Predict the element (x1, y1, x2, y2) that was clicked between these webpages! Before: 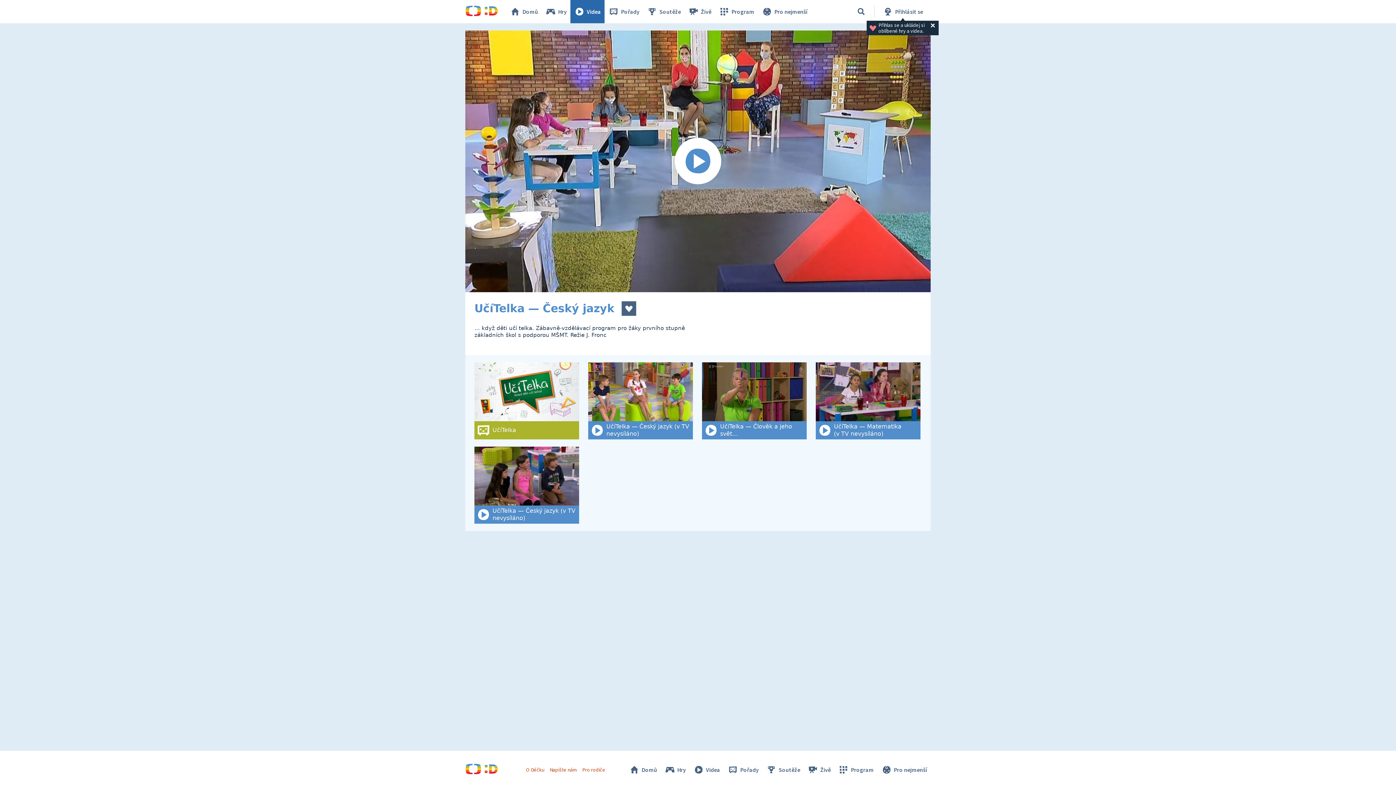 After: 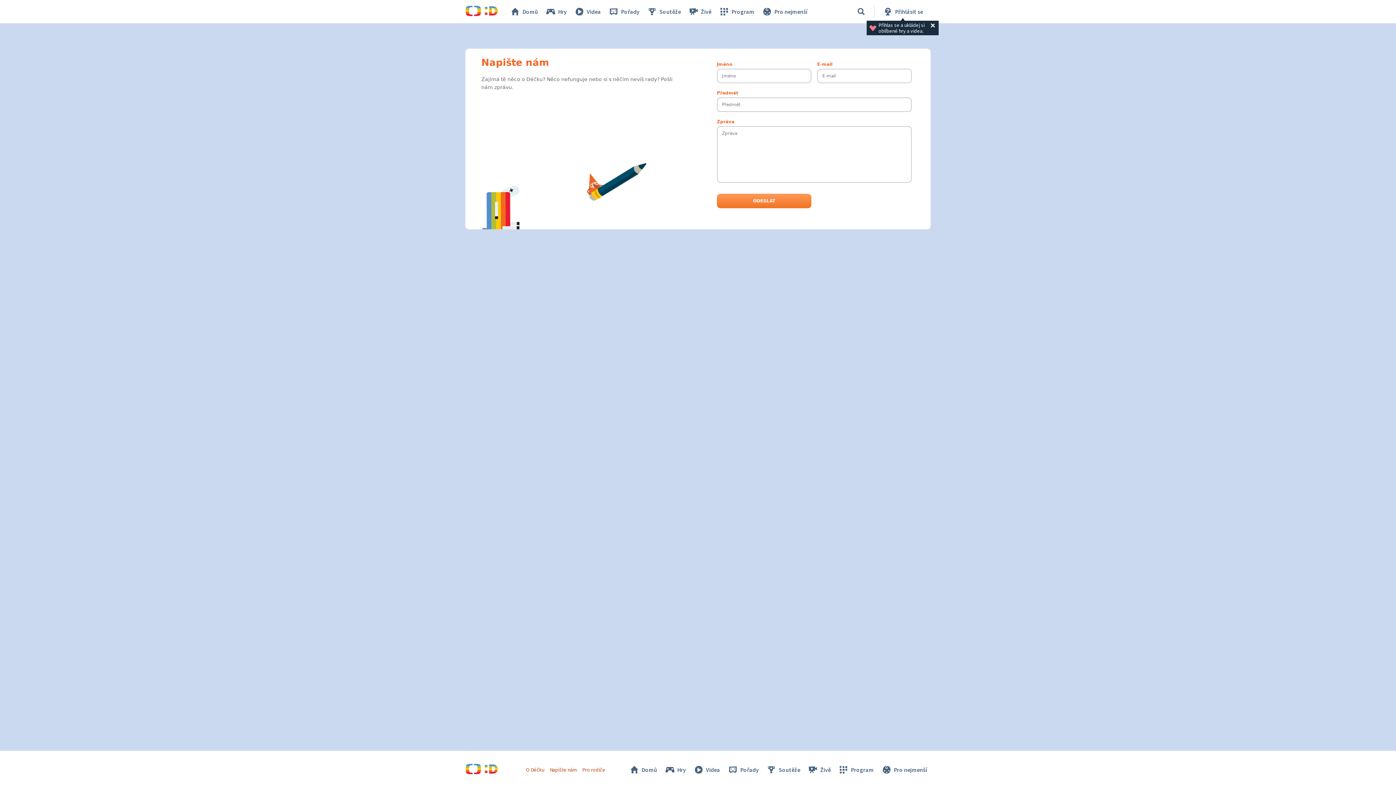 Action: bbox: (549, 766, 576, 773) label: Napište nám